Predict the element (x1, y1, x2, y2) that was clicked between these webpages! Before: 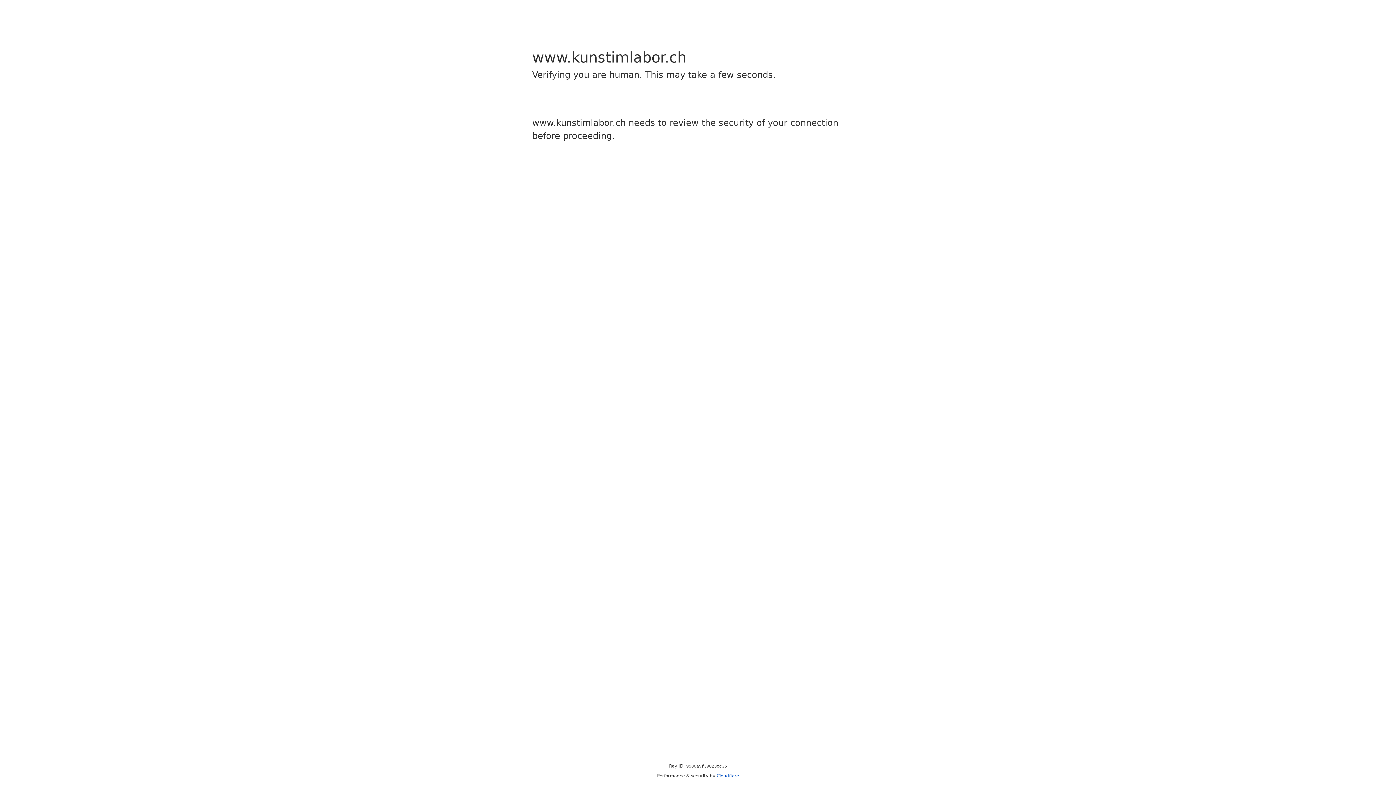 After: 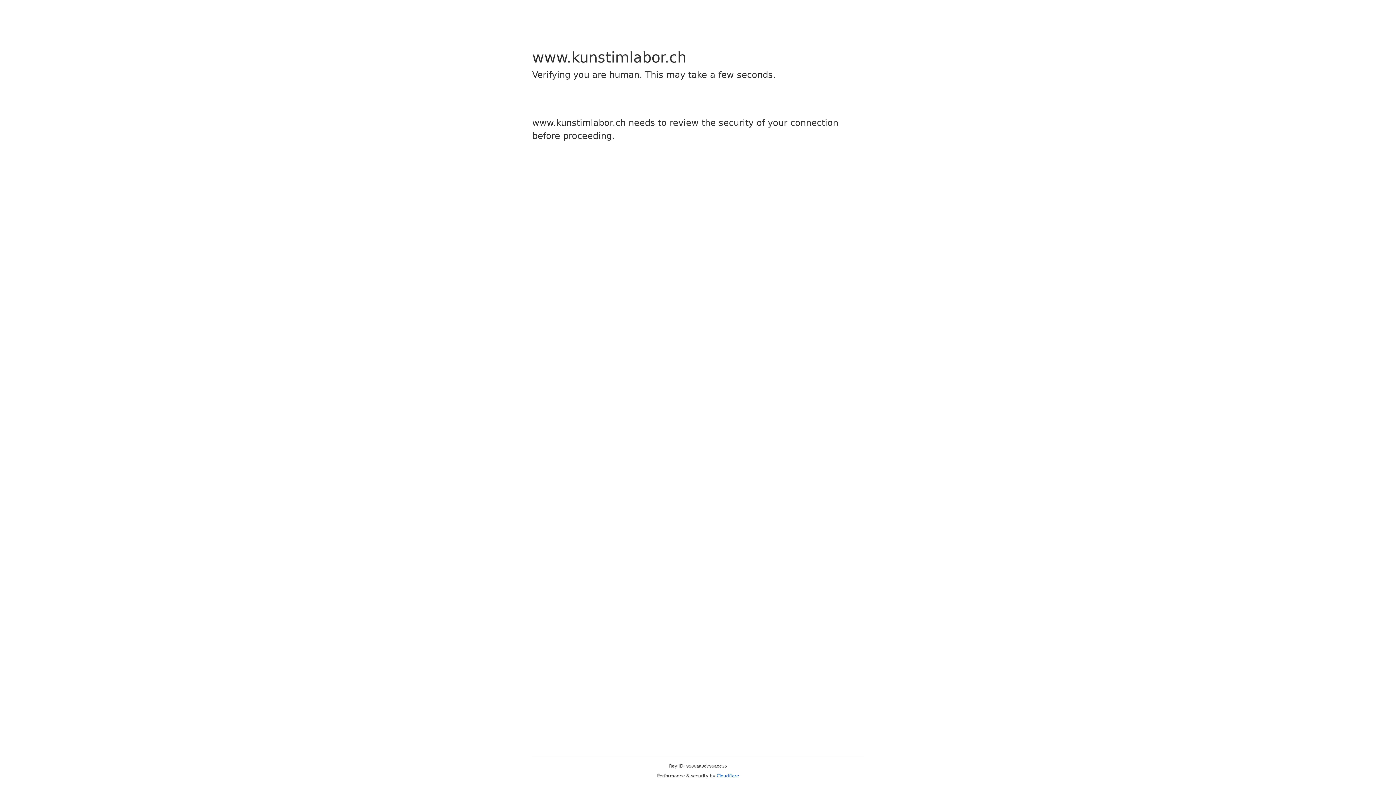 Action: label: Cloudflare bbox: (716, 773, 739, 778)